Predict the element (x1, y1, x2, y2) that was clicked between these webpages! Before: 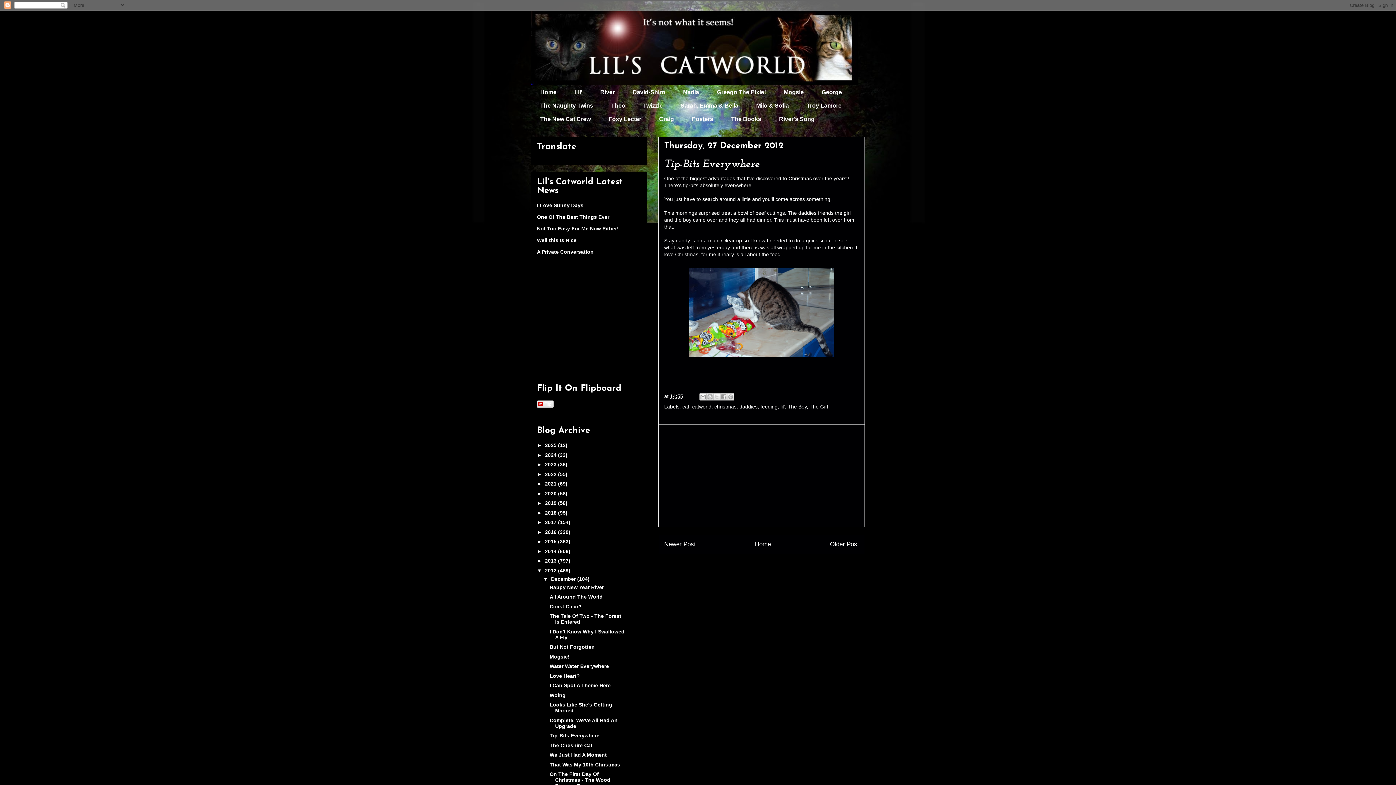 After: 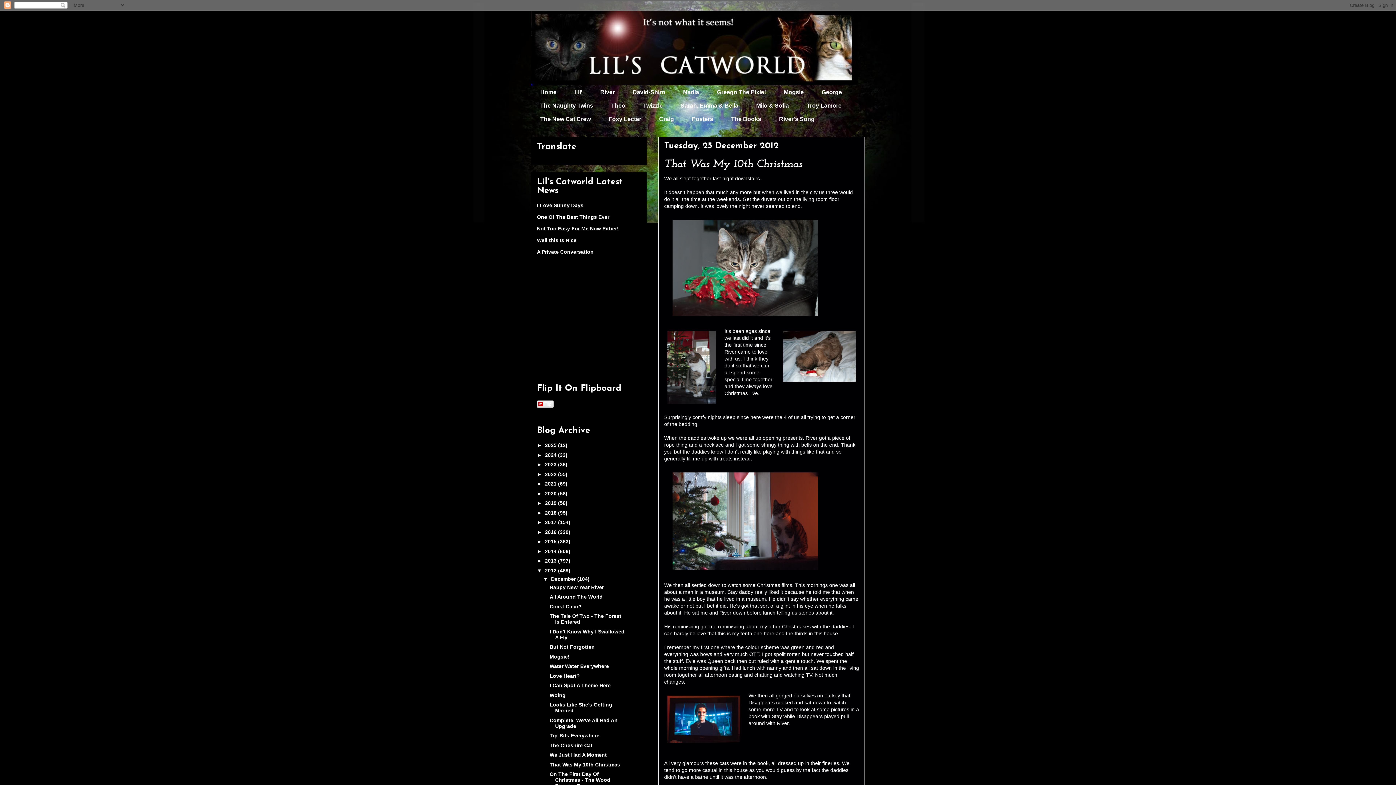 Action: label: That Was My 10th Christmas bbox: (549, 762, 620, 767)